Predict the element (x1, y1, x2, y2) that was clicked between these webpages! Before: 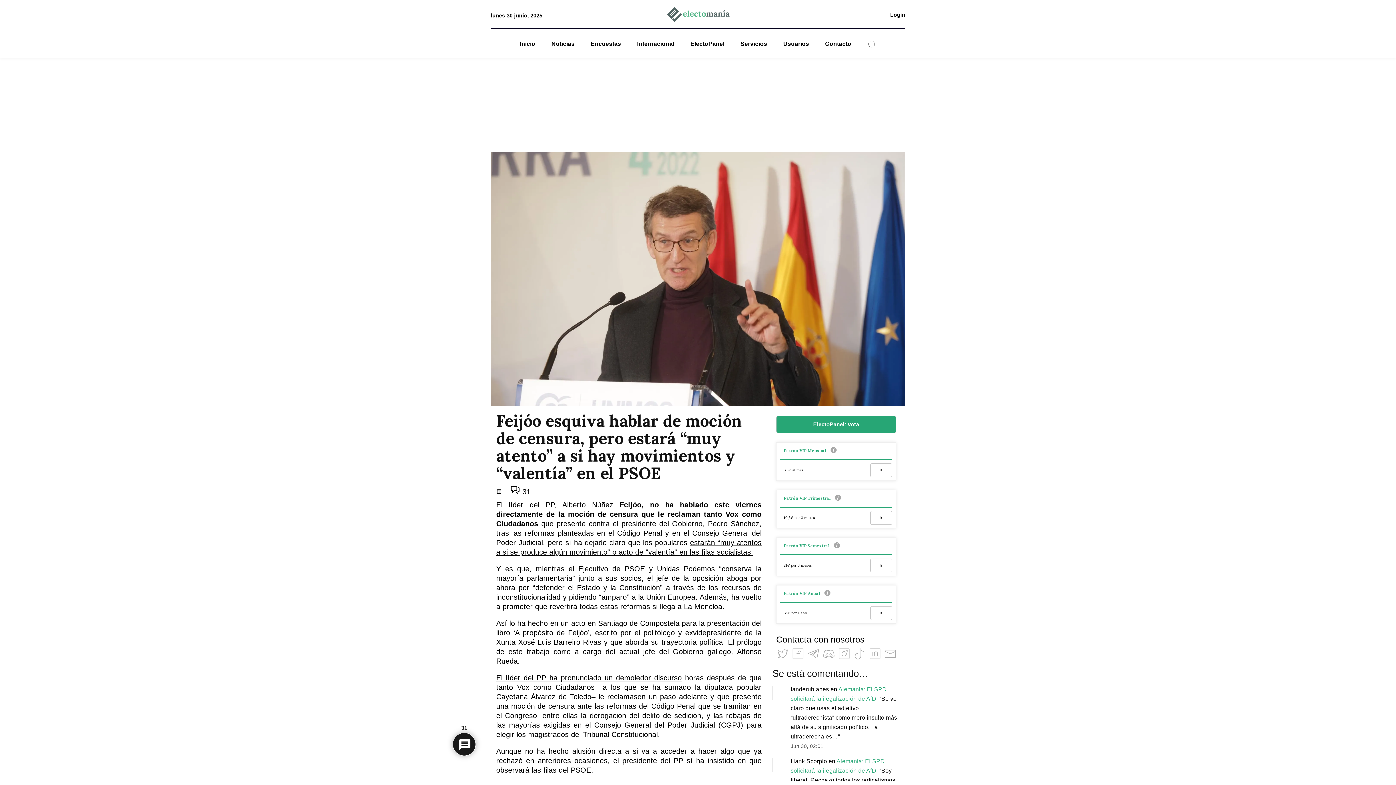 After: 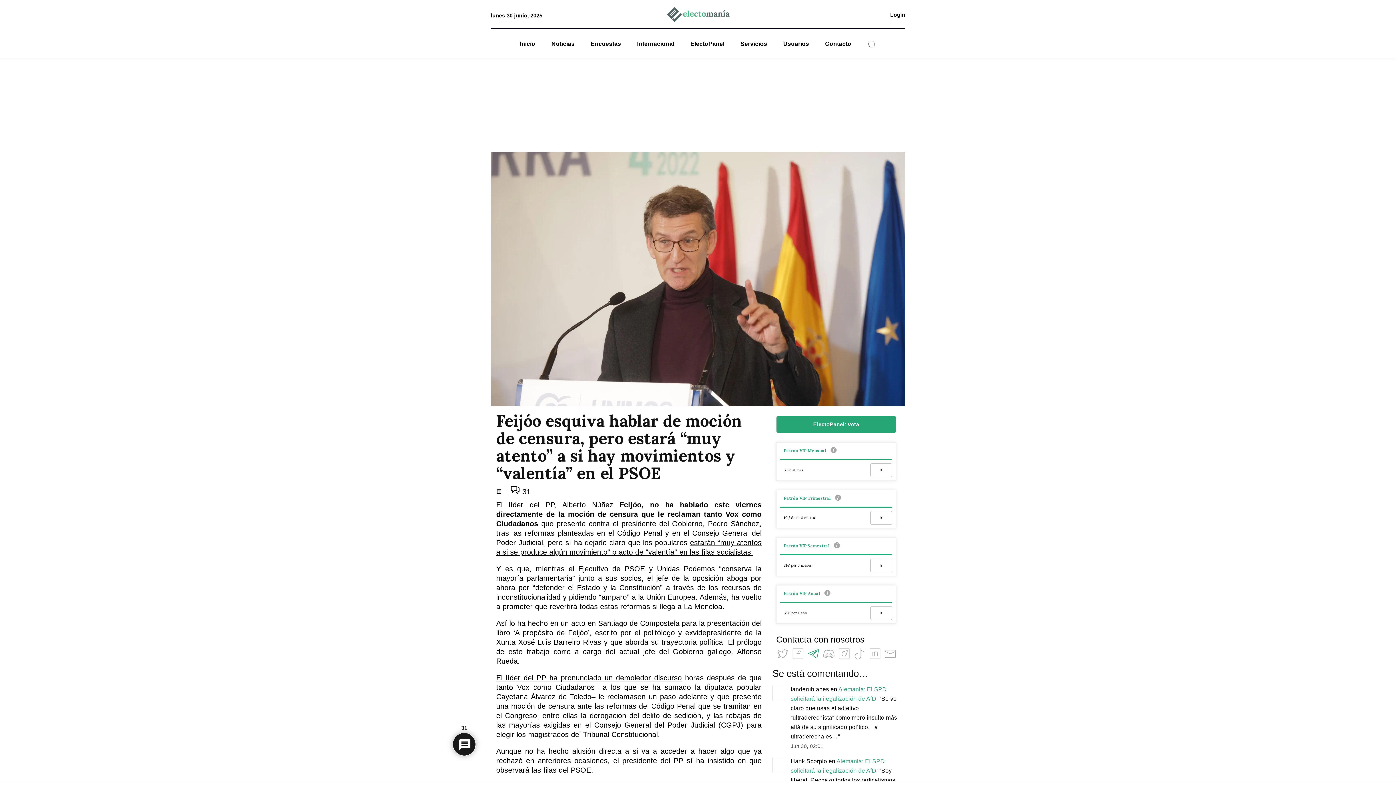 Action: bbox: (807, 654, 822, 662) label:  